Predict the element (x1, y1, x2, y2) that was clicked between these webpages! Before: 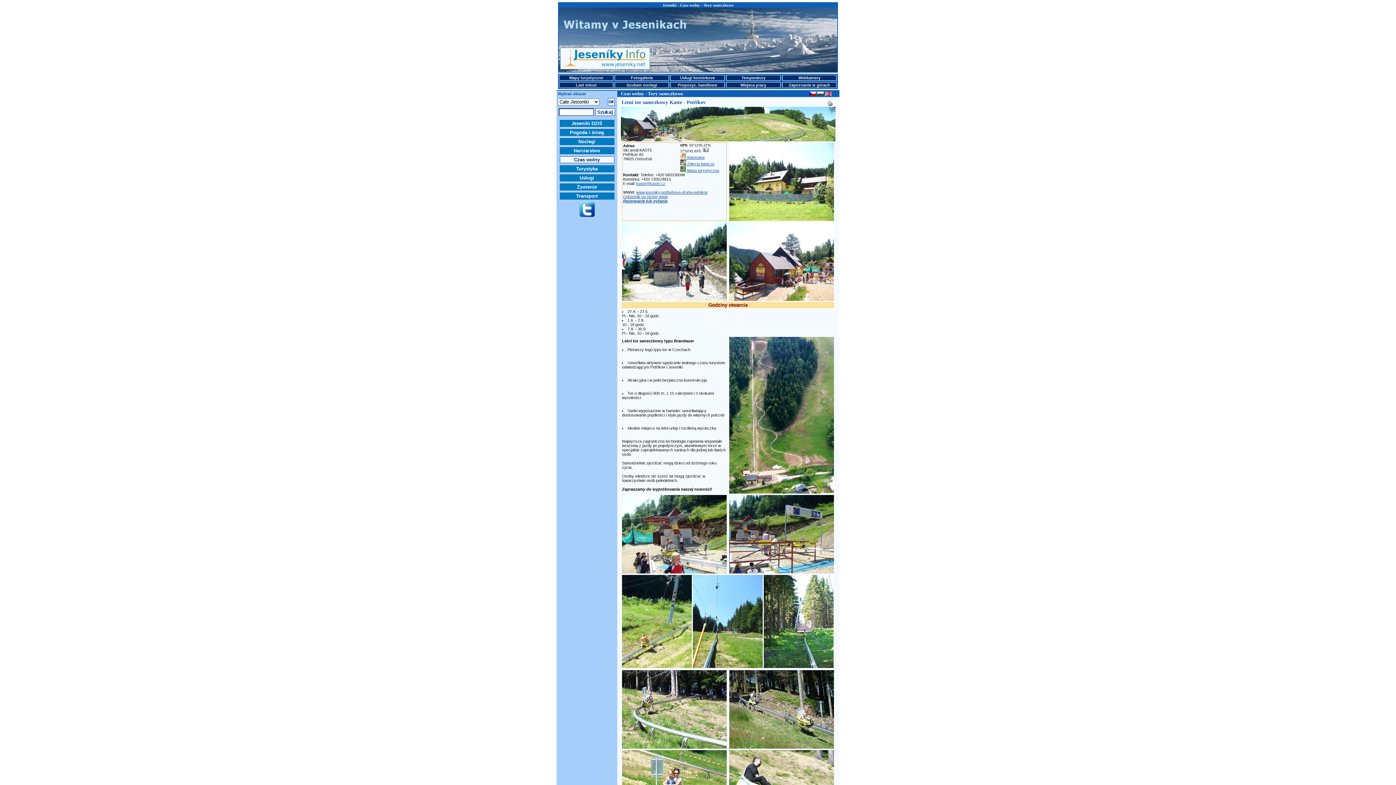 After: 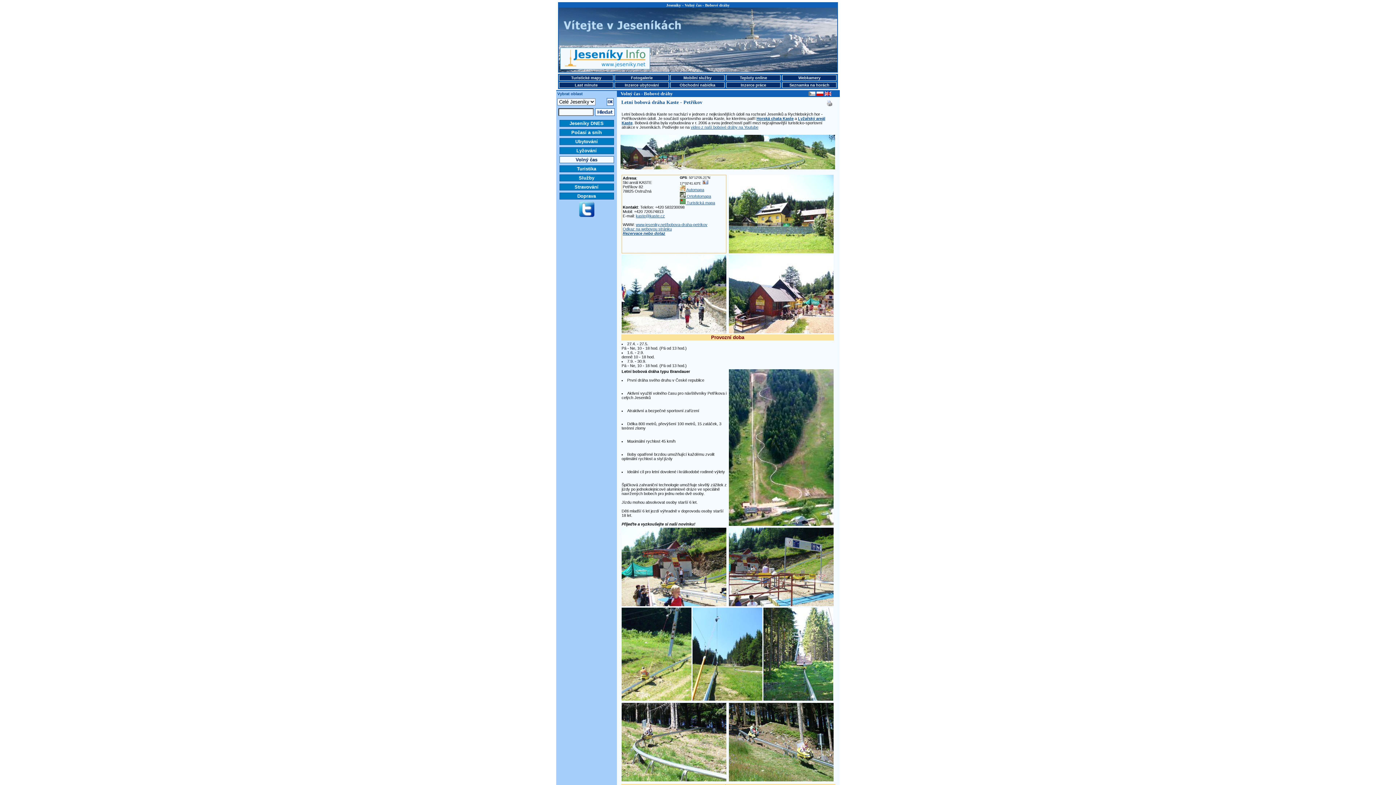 Action: bbox: (636, 190, 708, 194) label: www.jeseniky.net/bobova-draha-petrikov